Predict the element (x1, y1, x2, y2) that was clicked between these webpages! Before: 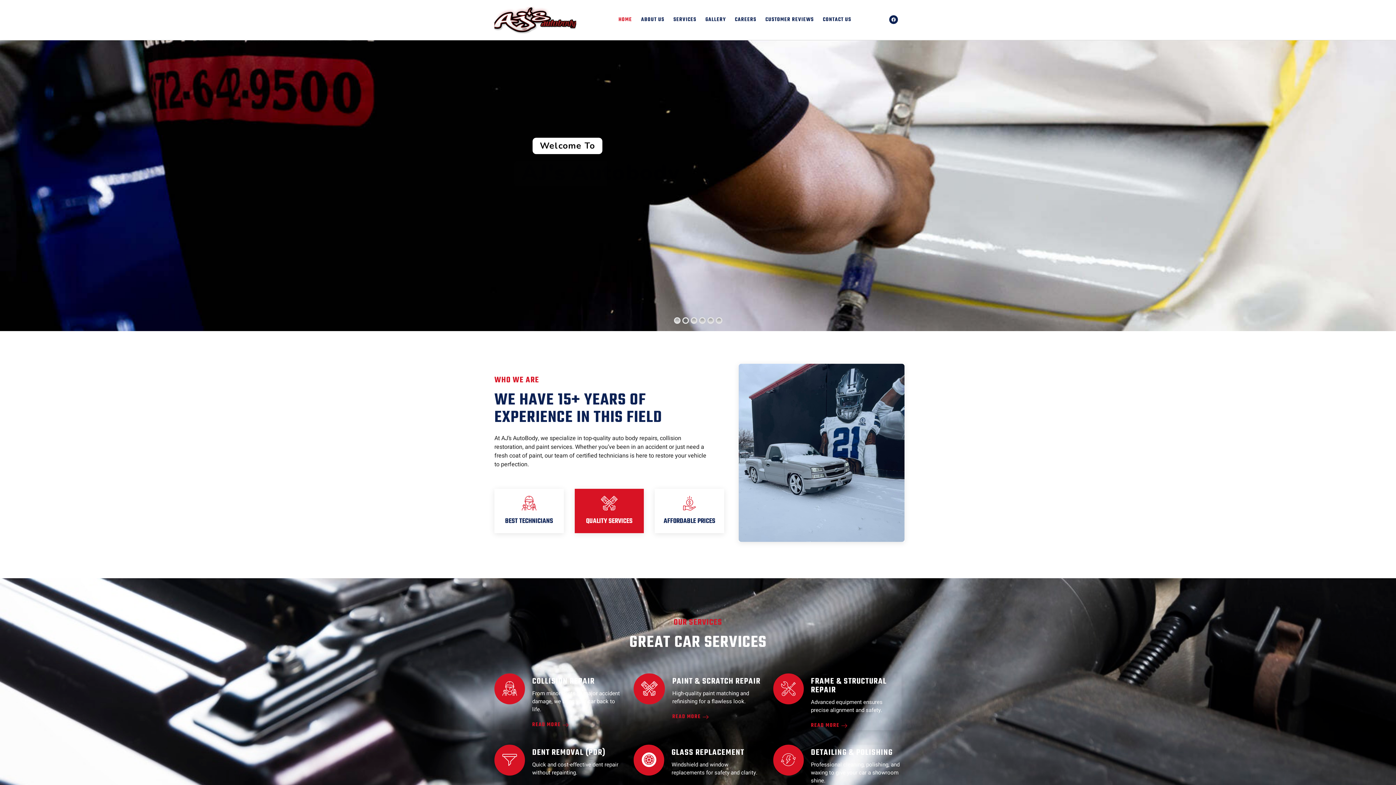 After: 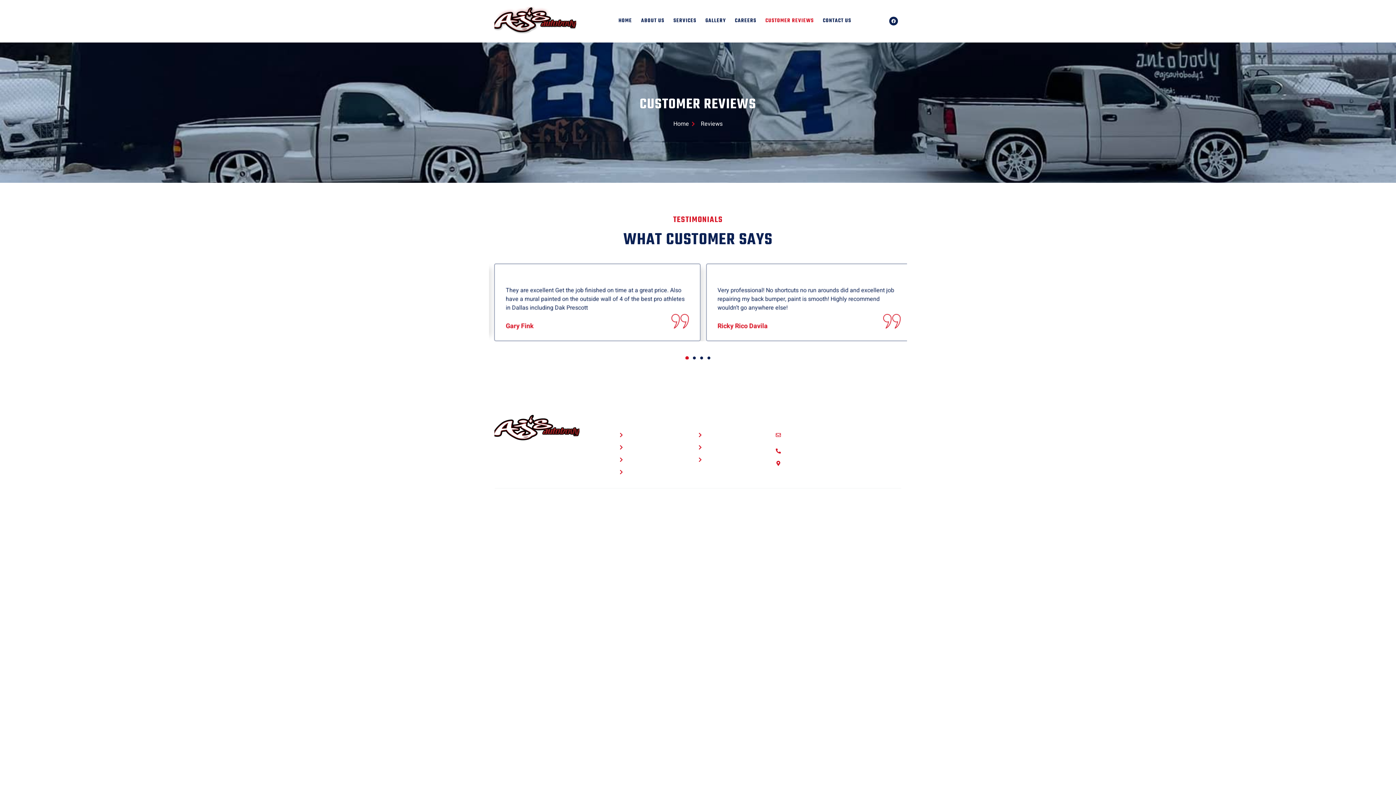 Action: bbox: (765, 8, 823, 31) label: CUSTOMER REVIEWS